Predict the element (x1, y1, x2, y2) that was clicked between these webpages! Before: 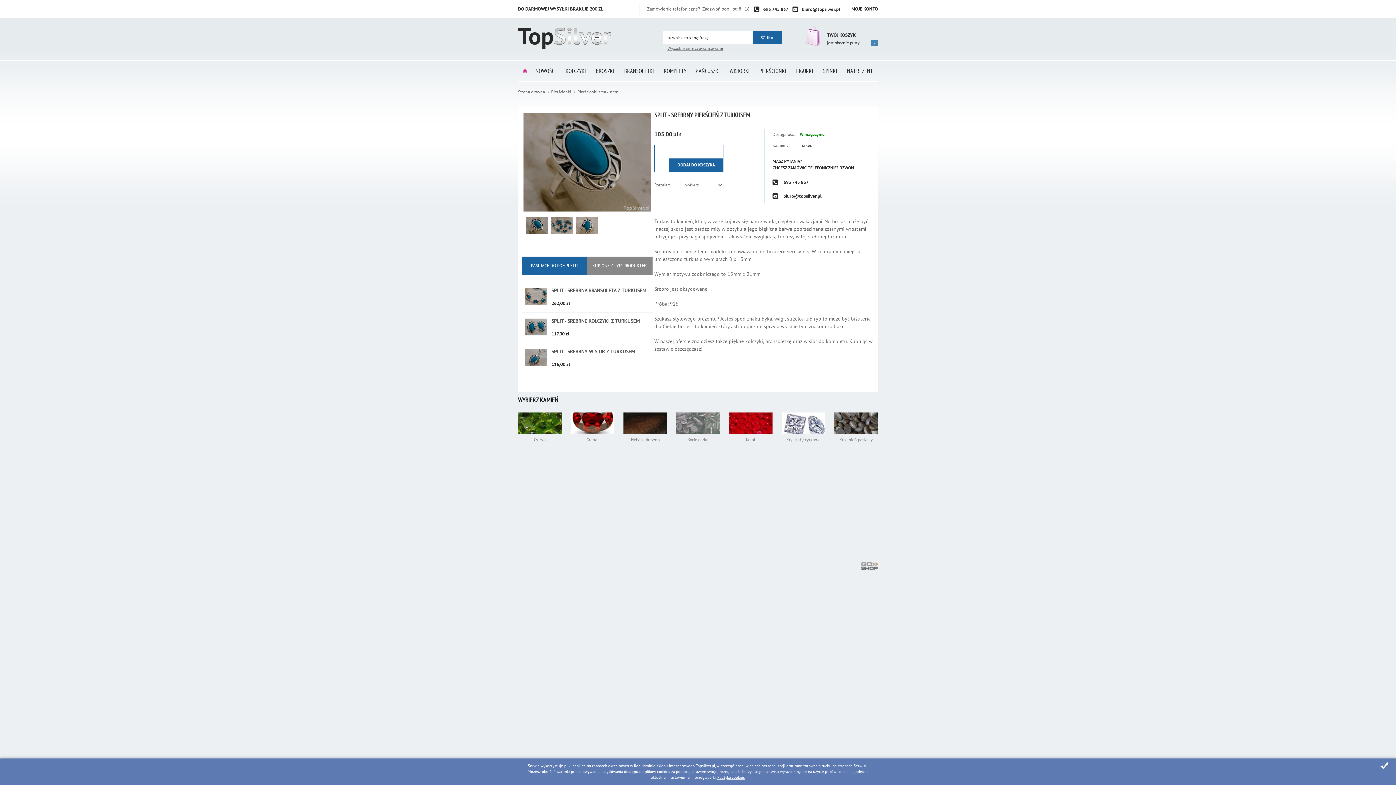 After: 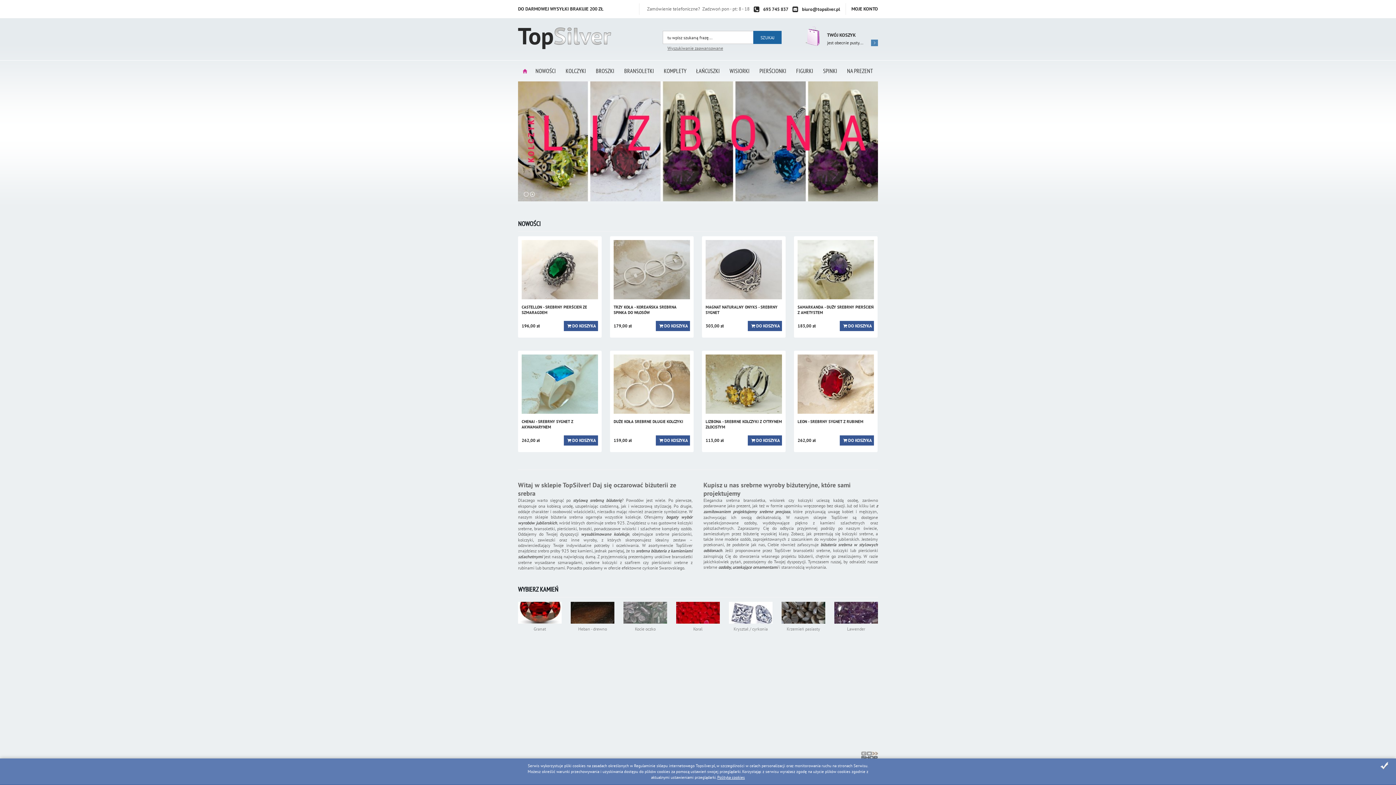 Action: bbox: (518, 27, 611, 50)